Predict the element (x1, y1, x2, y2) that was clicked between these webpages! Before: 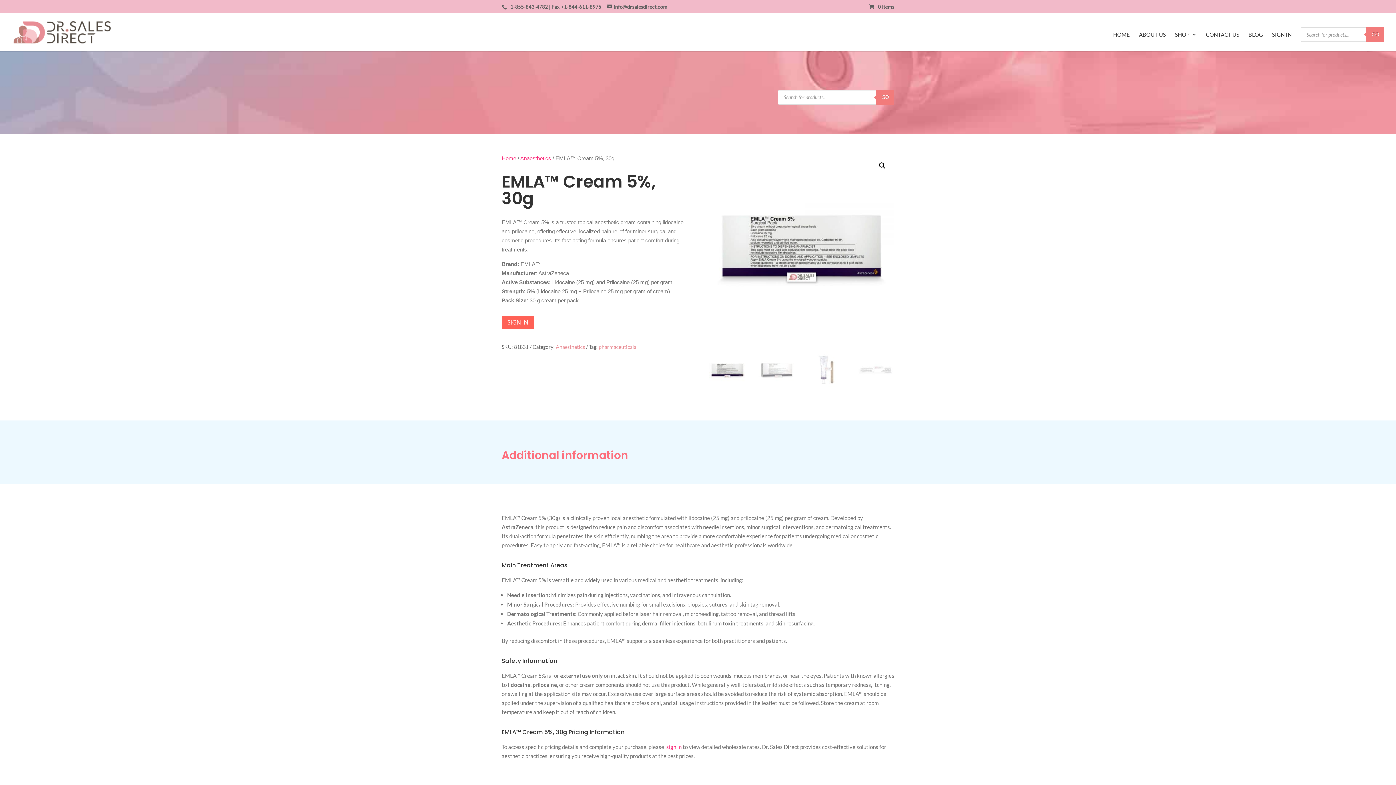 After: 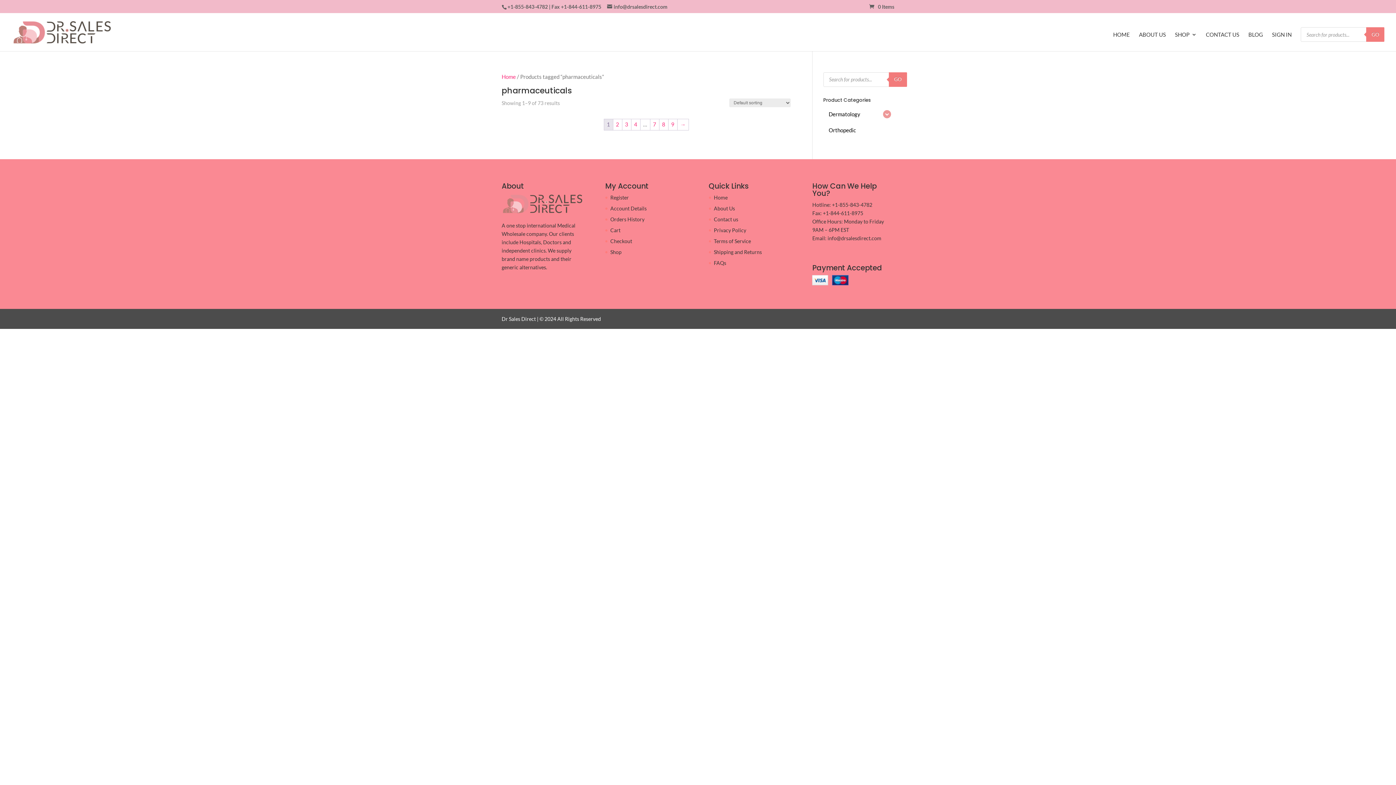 Action: label: pharmaceuticals bbox: (598, 343, 636, 350)